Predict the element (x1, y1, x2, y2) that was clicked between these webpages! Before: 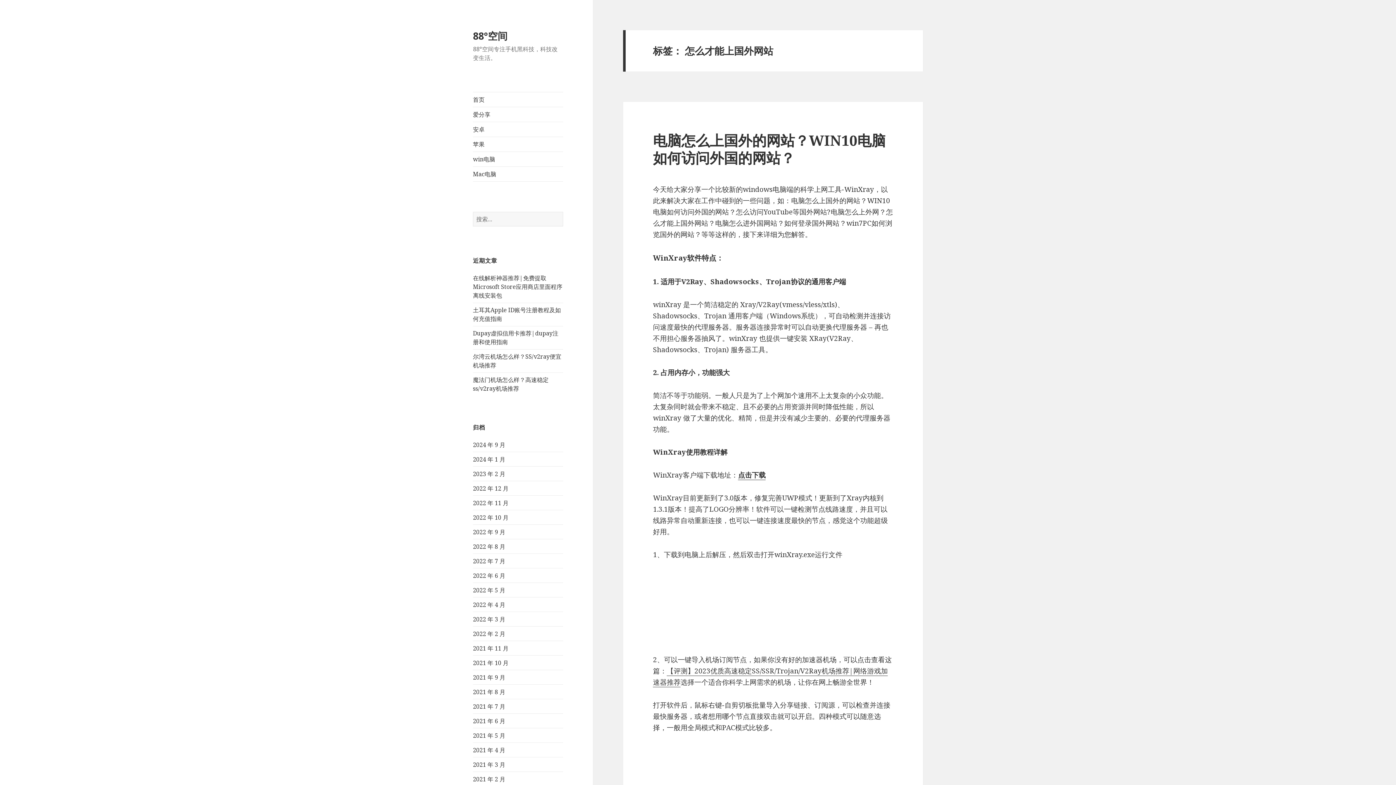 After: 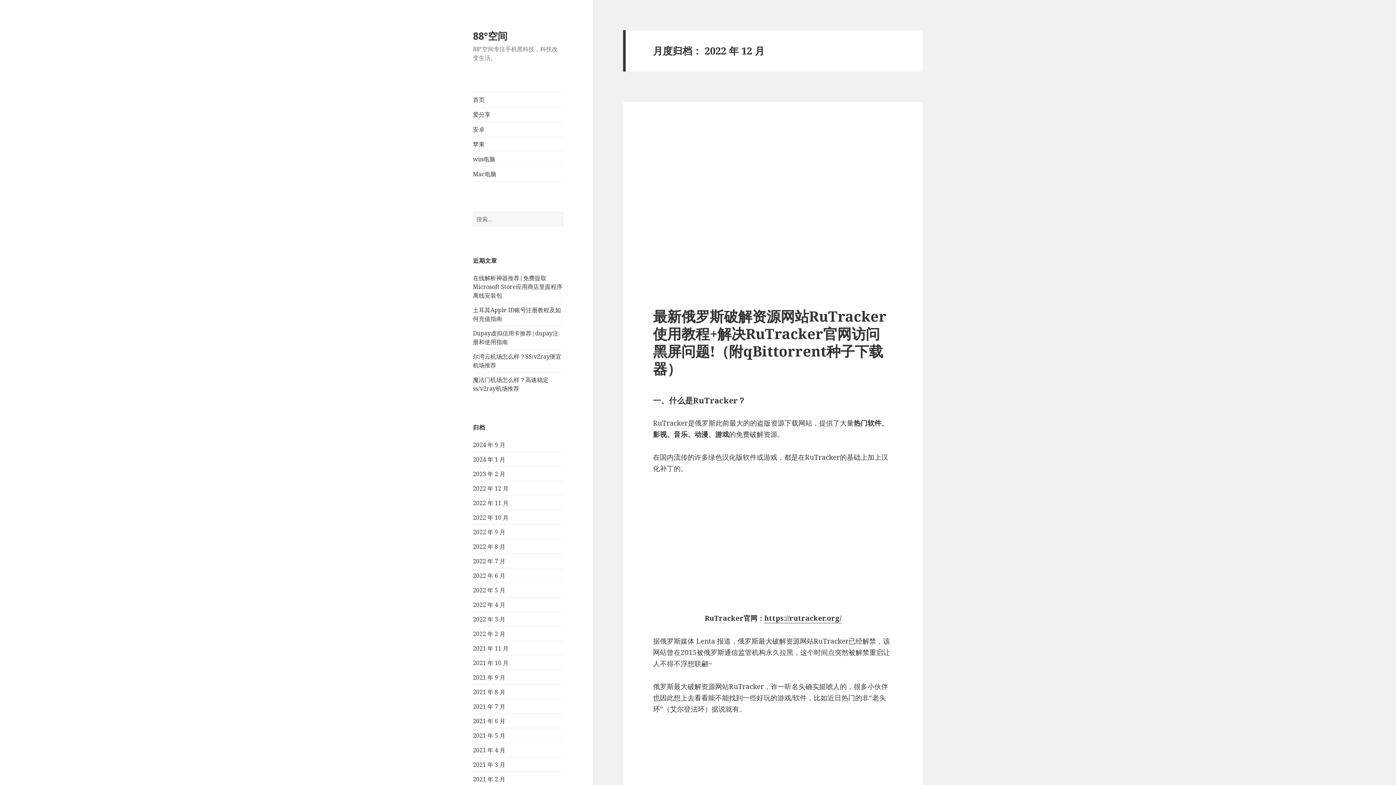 Action: label: 2022 年 12 月 bbox: (473, 484, 508, 492)